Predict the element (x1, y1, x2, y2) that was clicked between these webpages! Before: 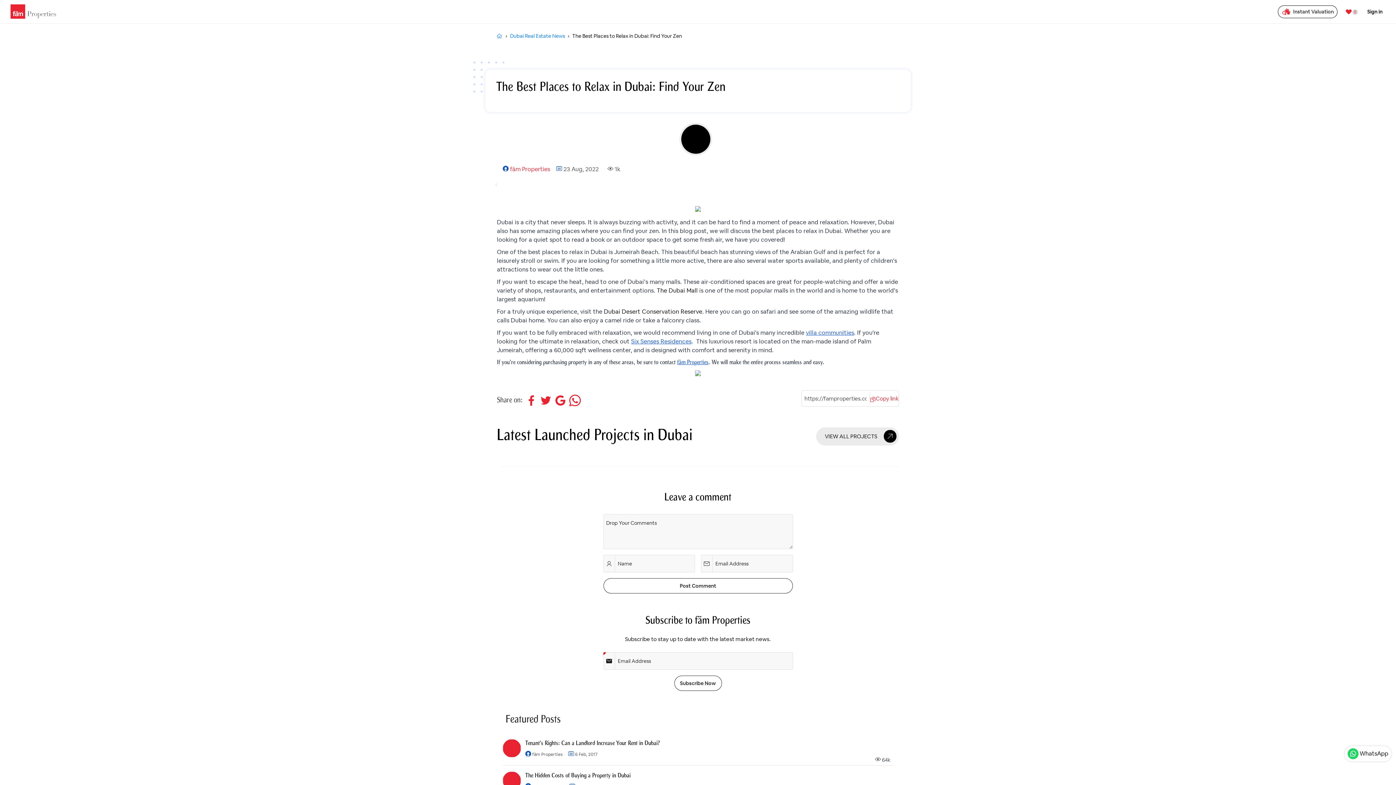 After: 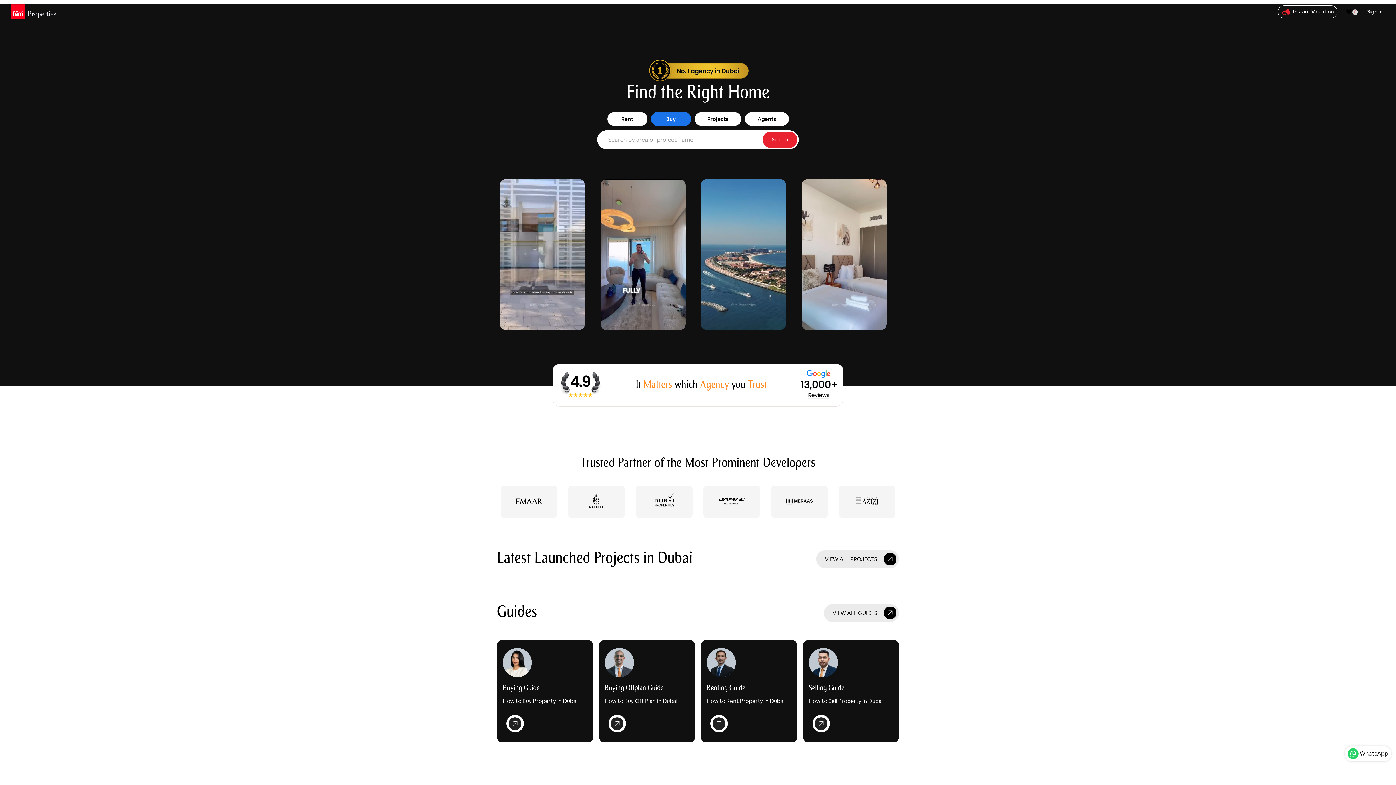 Action: bbox: (497, 33, 502, 38)